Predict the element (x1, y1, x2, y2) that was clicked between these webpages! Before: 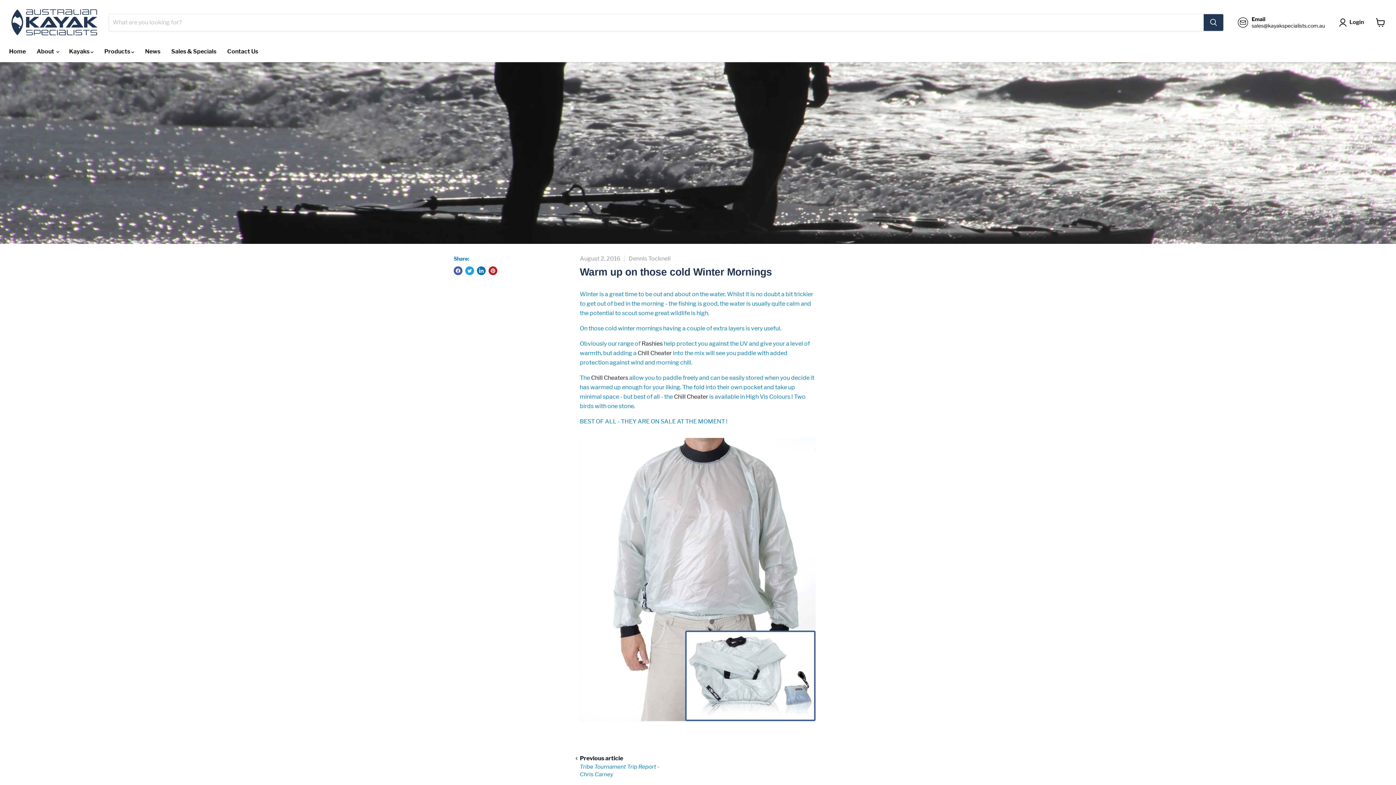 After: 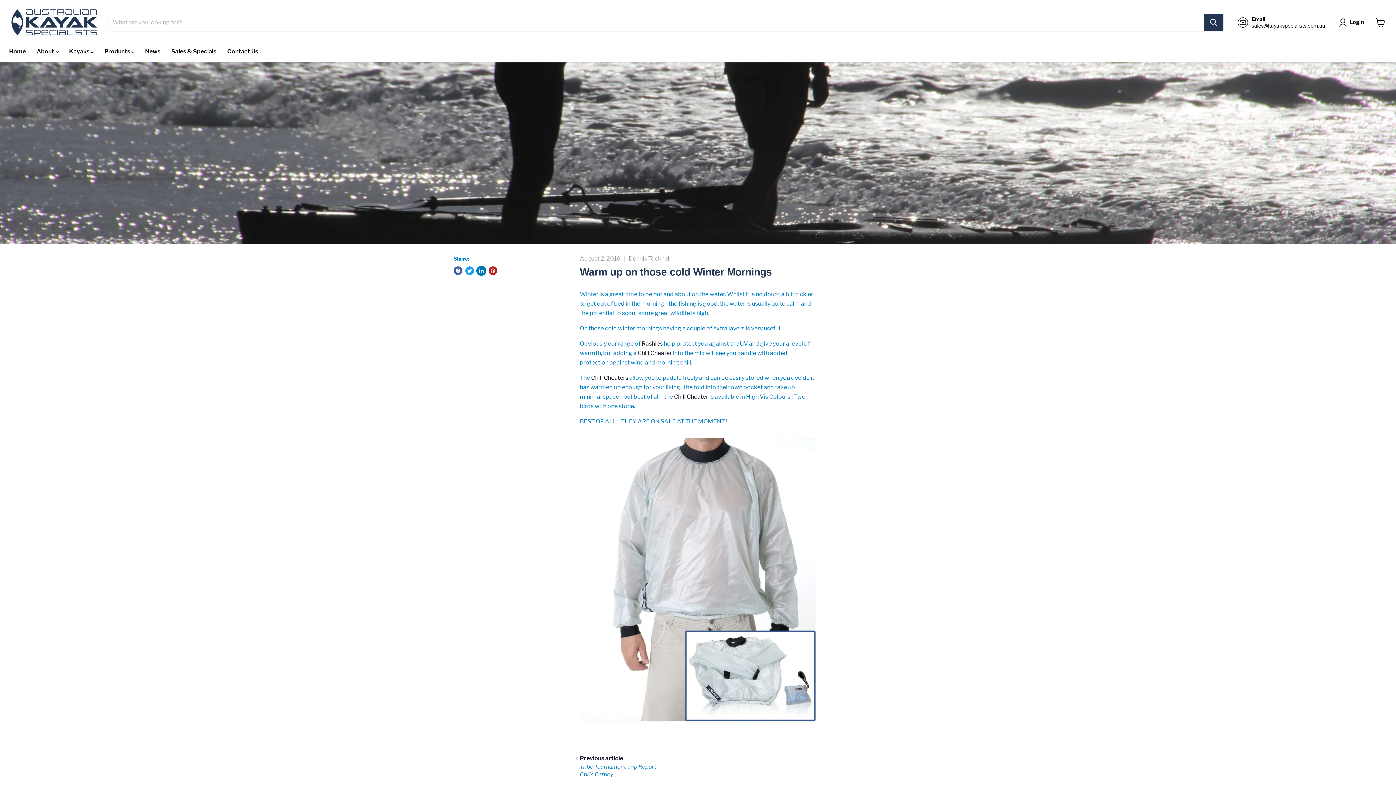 Action: bbox: (477, 266, 485, 275) label: Share on LinkedIn